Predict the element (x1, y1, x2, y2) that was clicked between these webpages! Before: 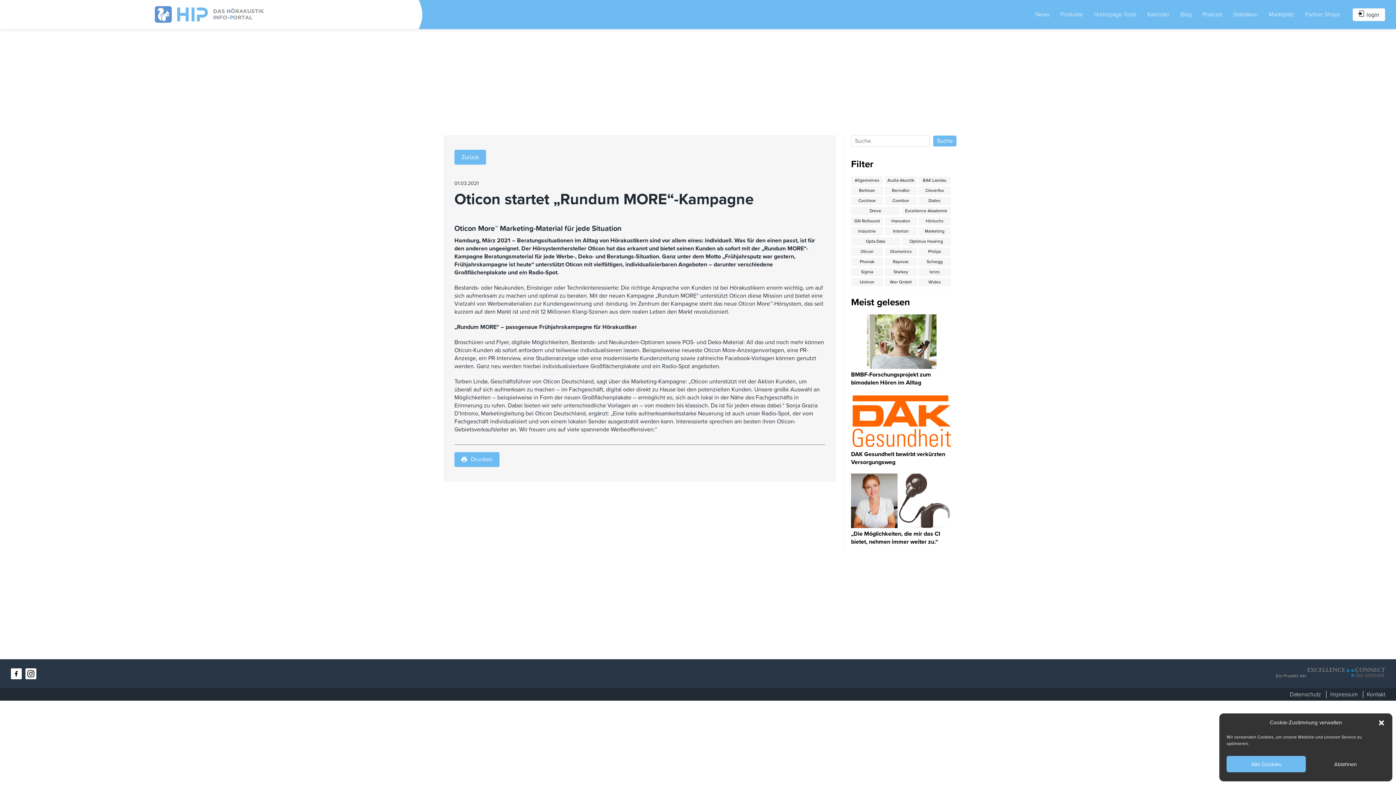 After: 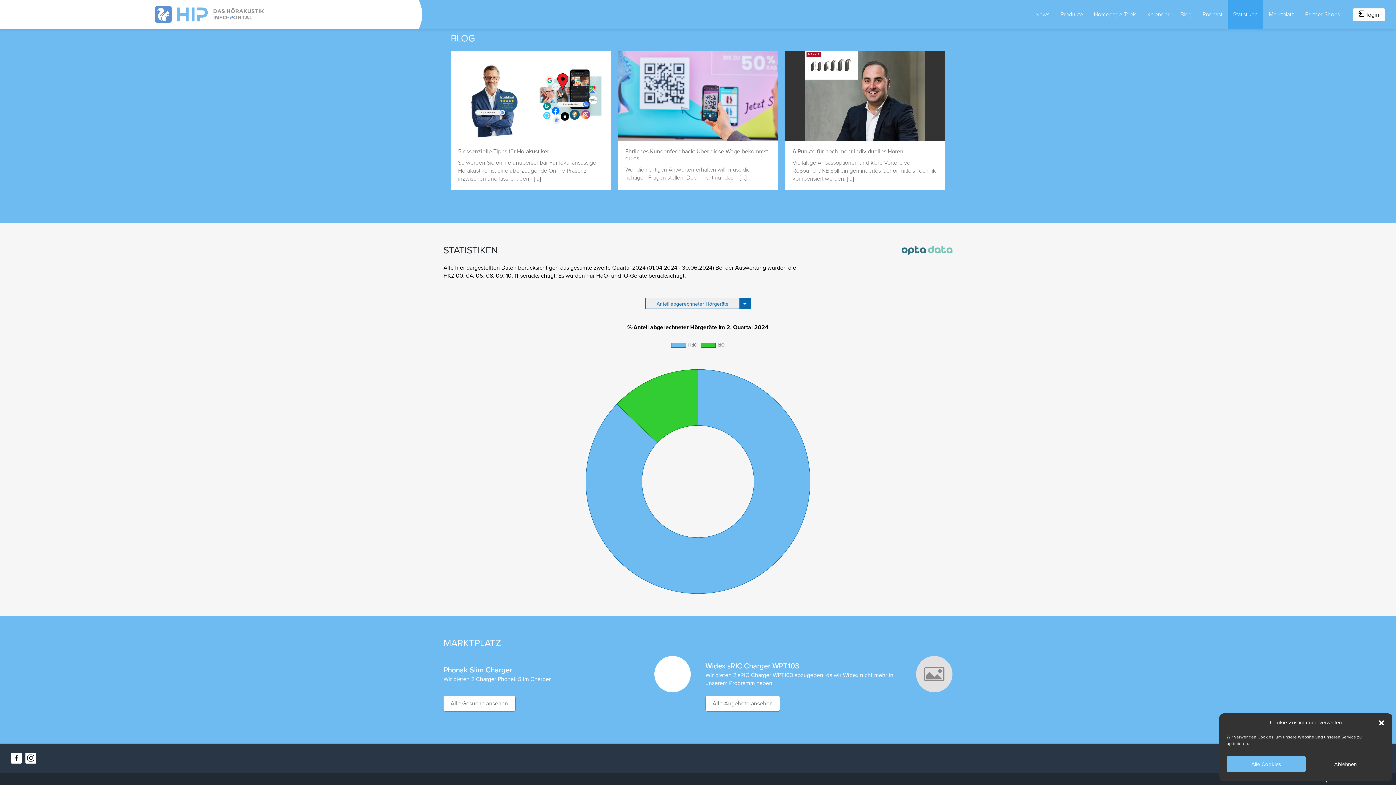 Action: label: Marktplatz bbox: (1263, 0, 1300, 29)